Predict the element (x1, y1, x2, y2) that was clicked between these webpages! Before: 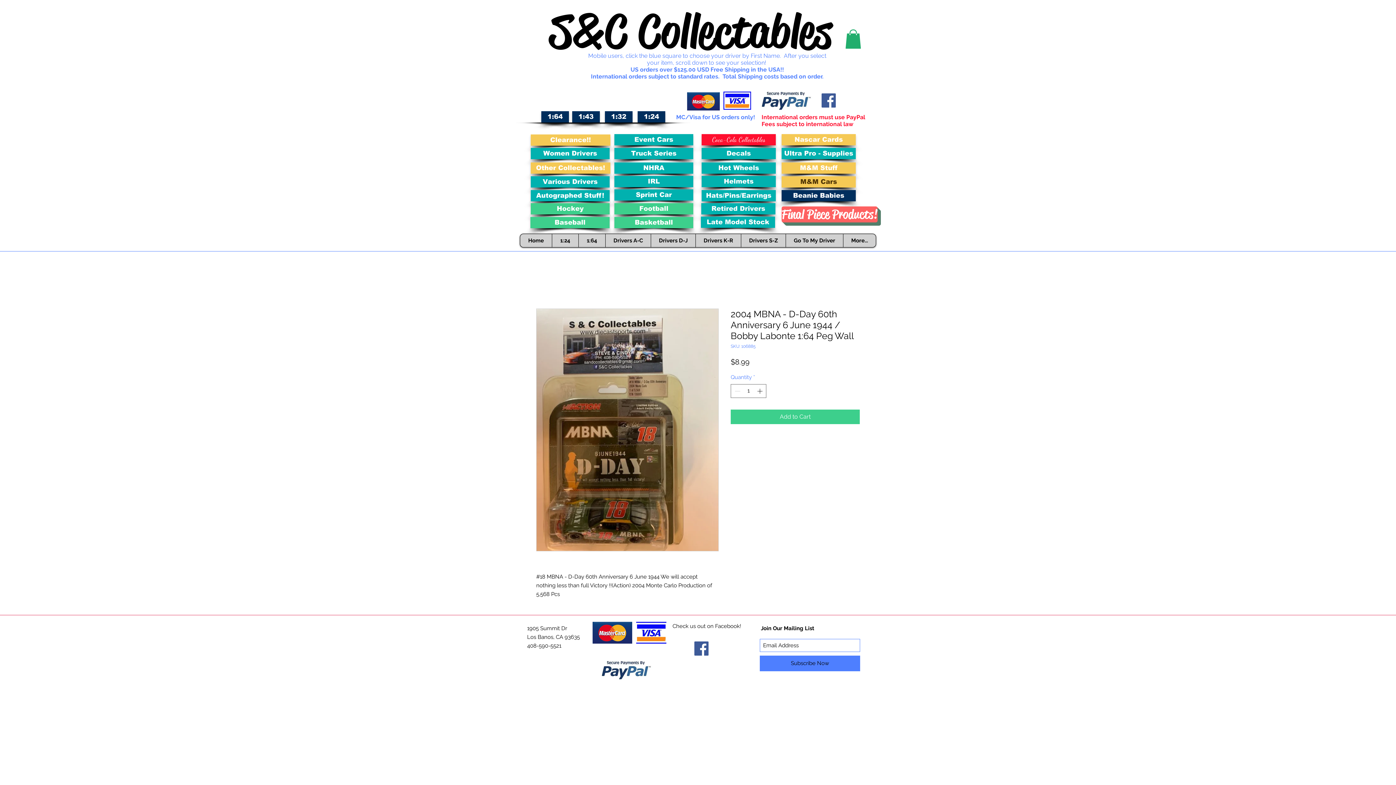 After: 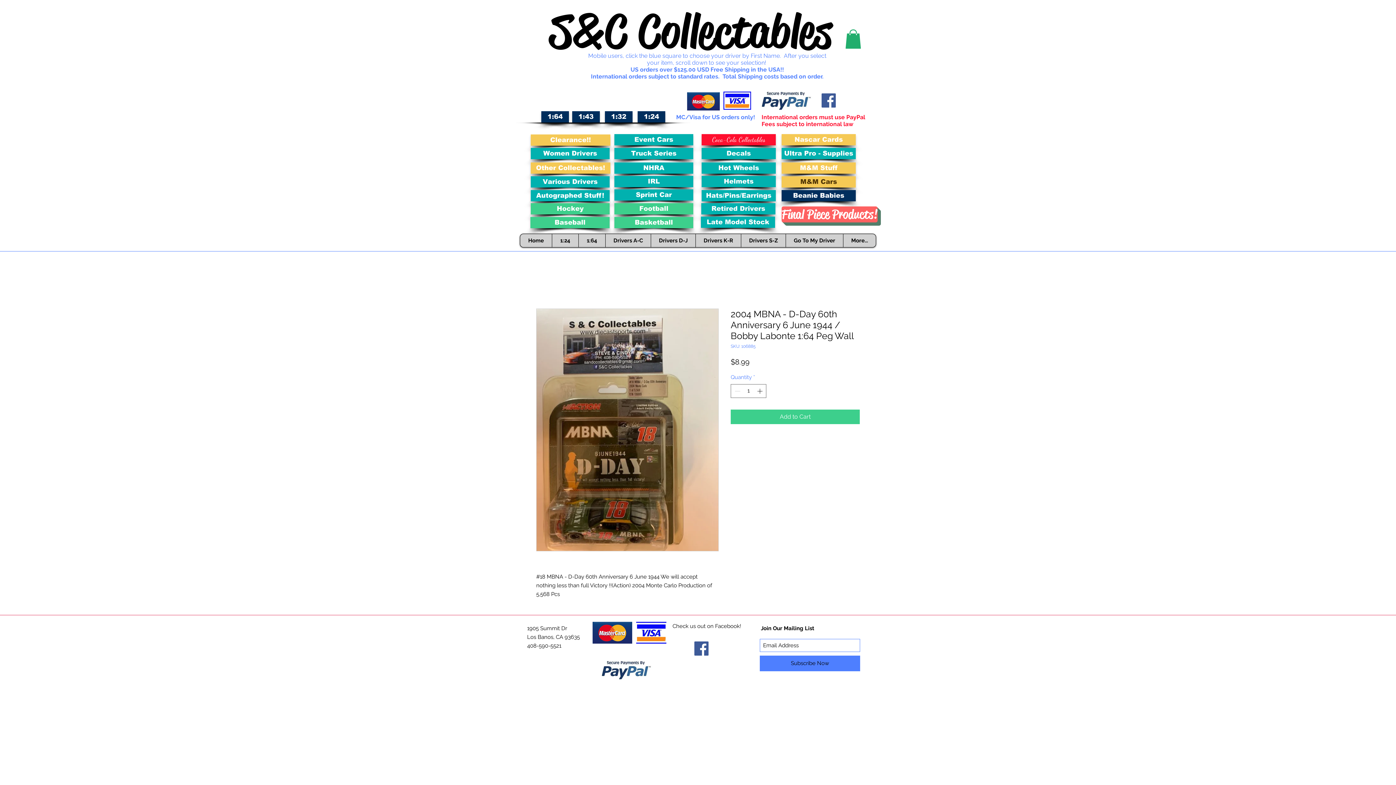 Action: label: Facebook Social Icon bbox: (821, 93, 836, 107)